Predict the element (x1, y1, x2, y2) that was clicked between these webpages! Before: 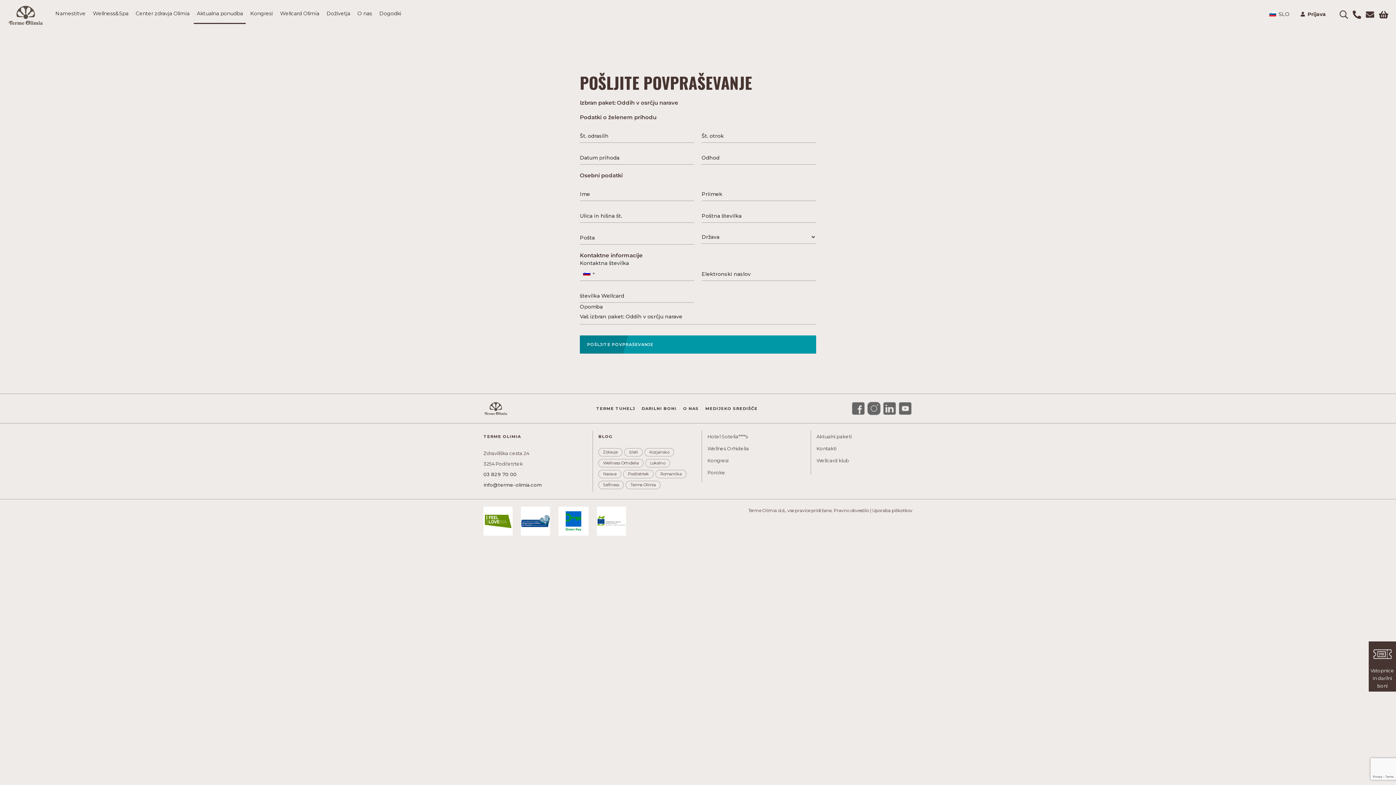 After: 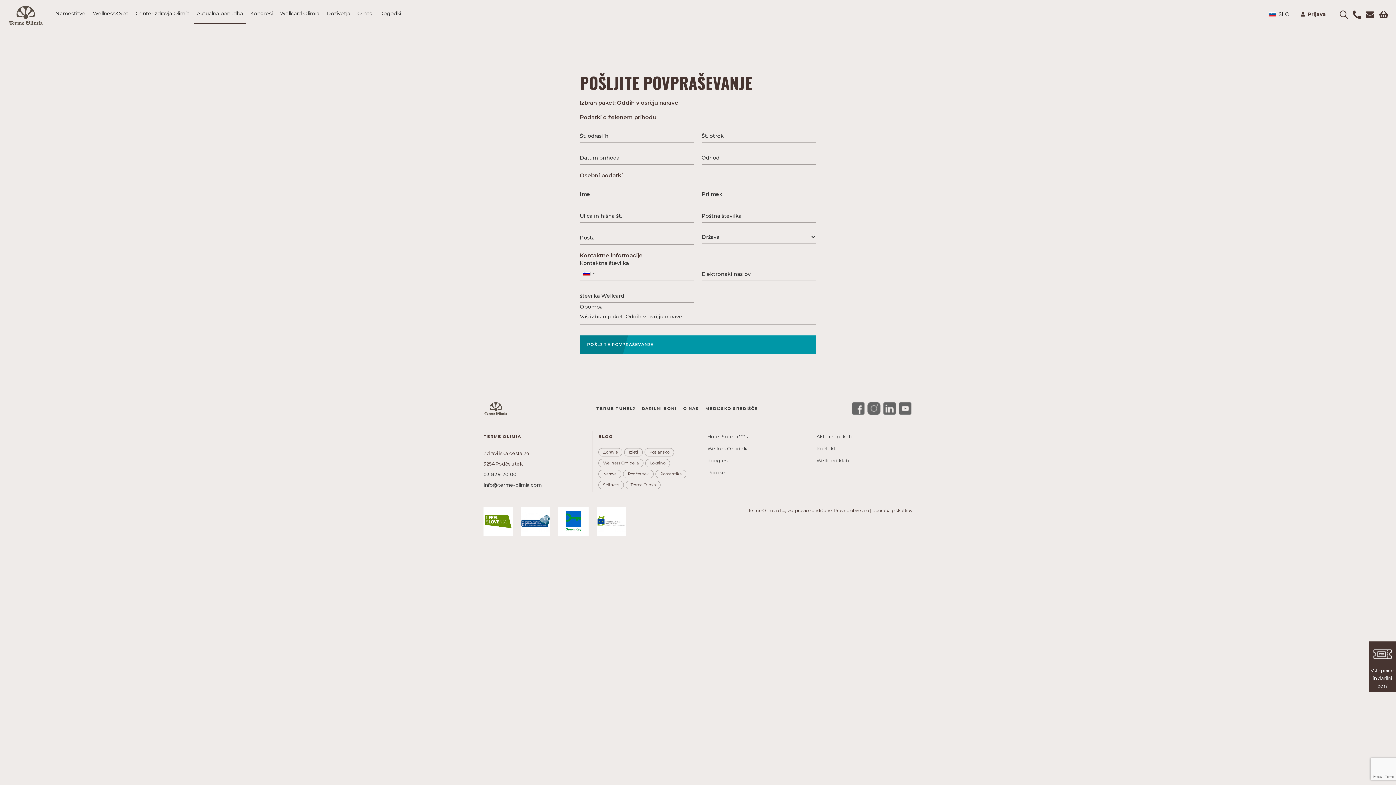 Action: label: Info@terme-olimia.com bbox: (483, 480, 541, 490)